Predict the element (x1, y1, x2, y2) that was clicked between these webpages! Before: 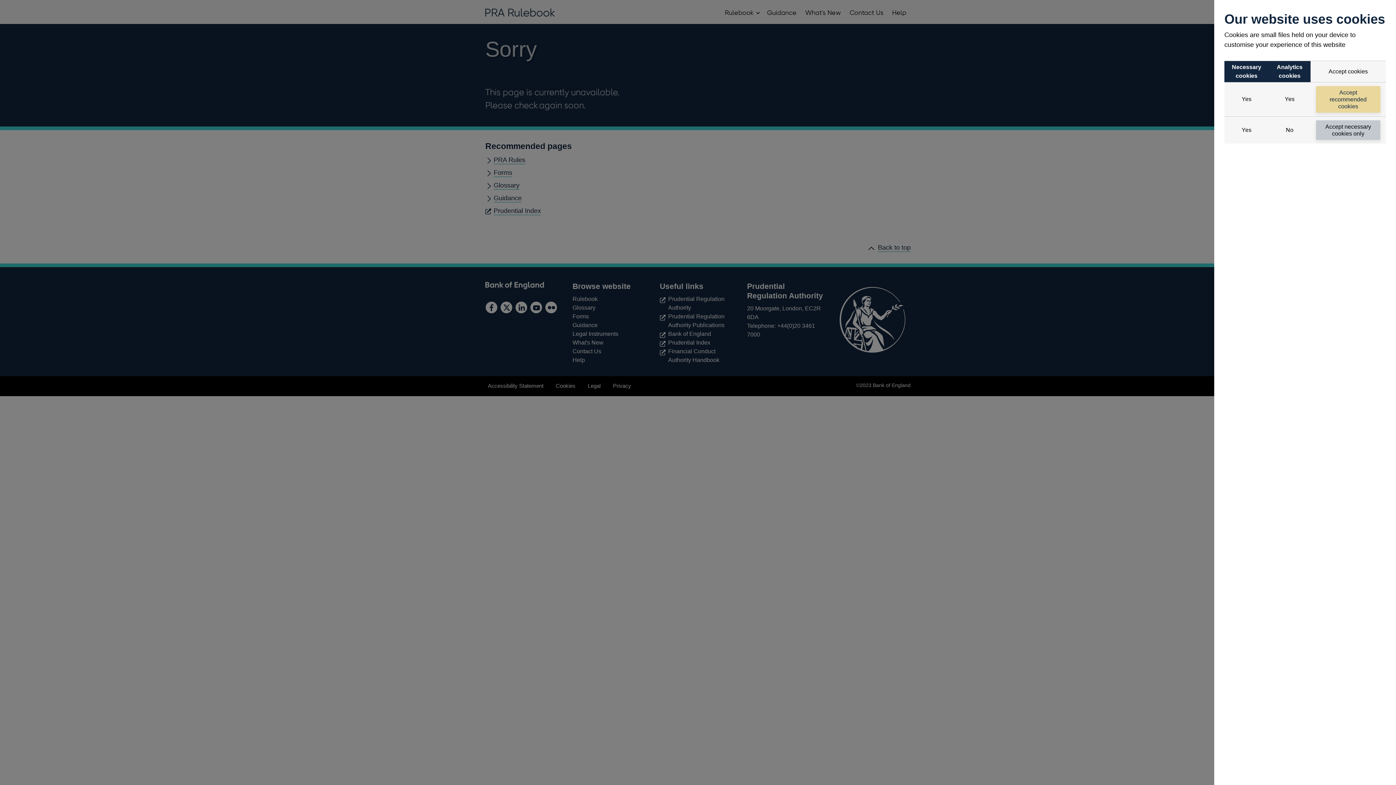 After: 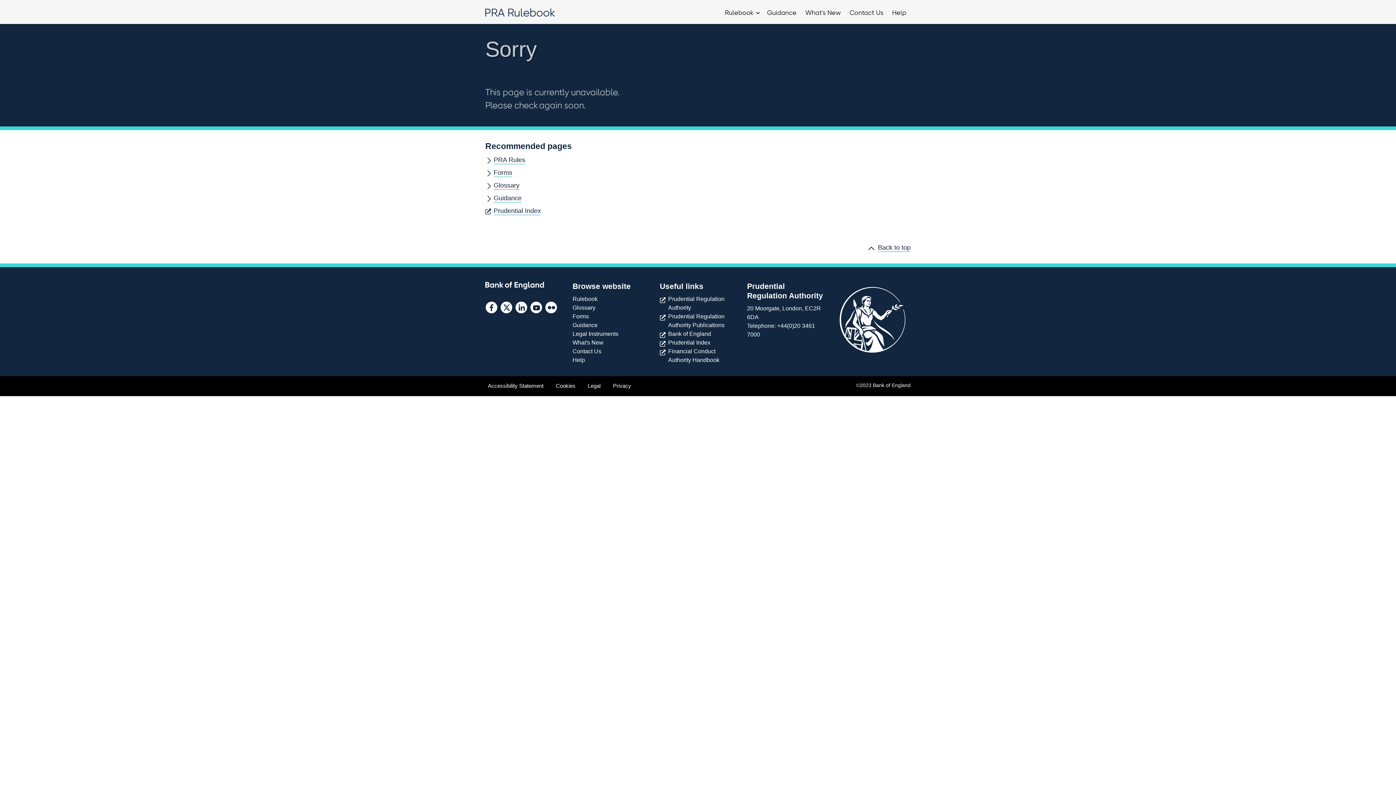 Action: bbox: (1316, 86, 1380, 112) label: Accept recommended cookies